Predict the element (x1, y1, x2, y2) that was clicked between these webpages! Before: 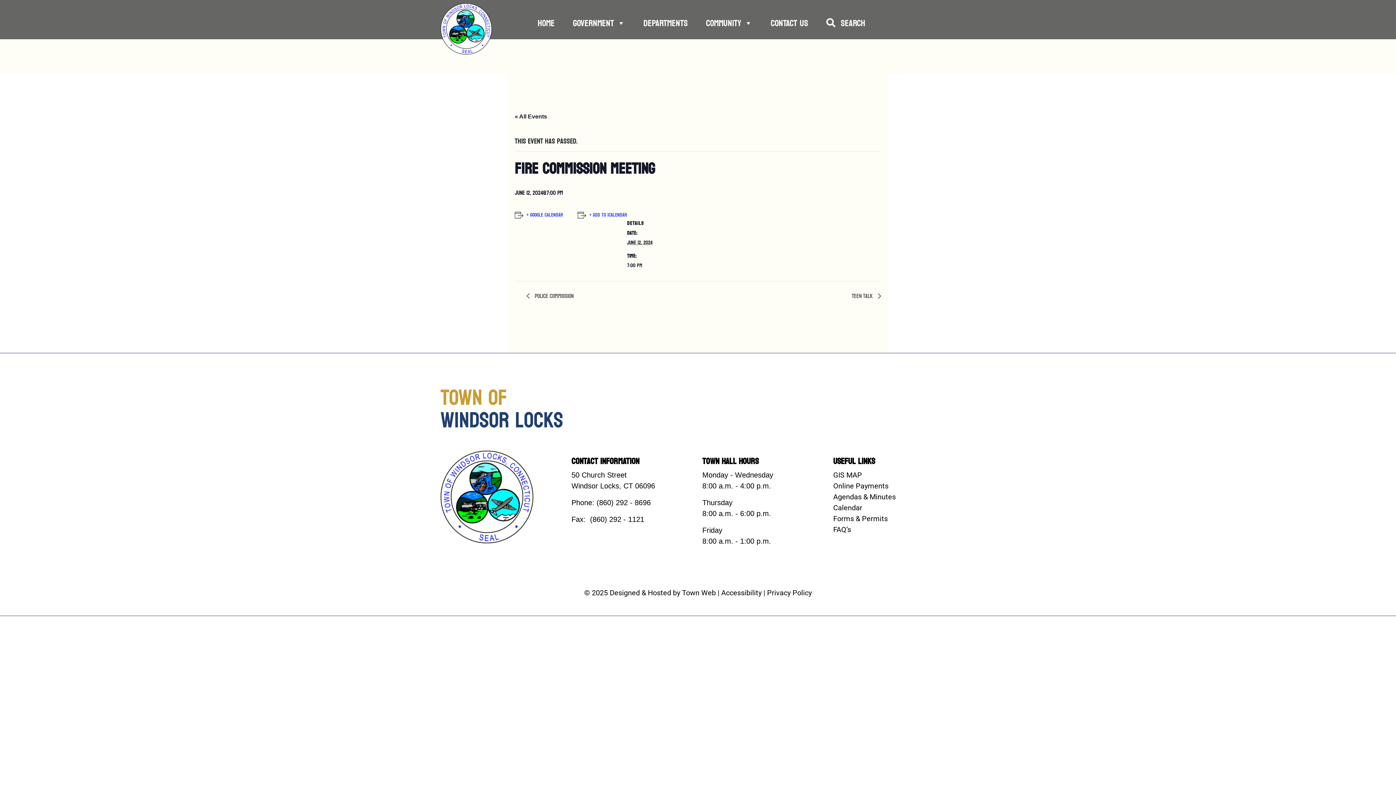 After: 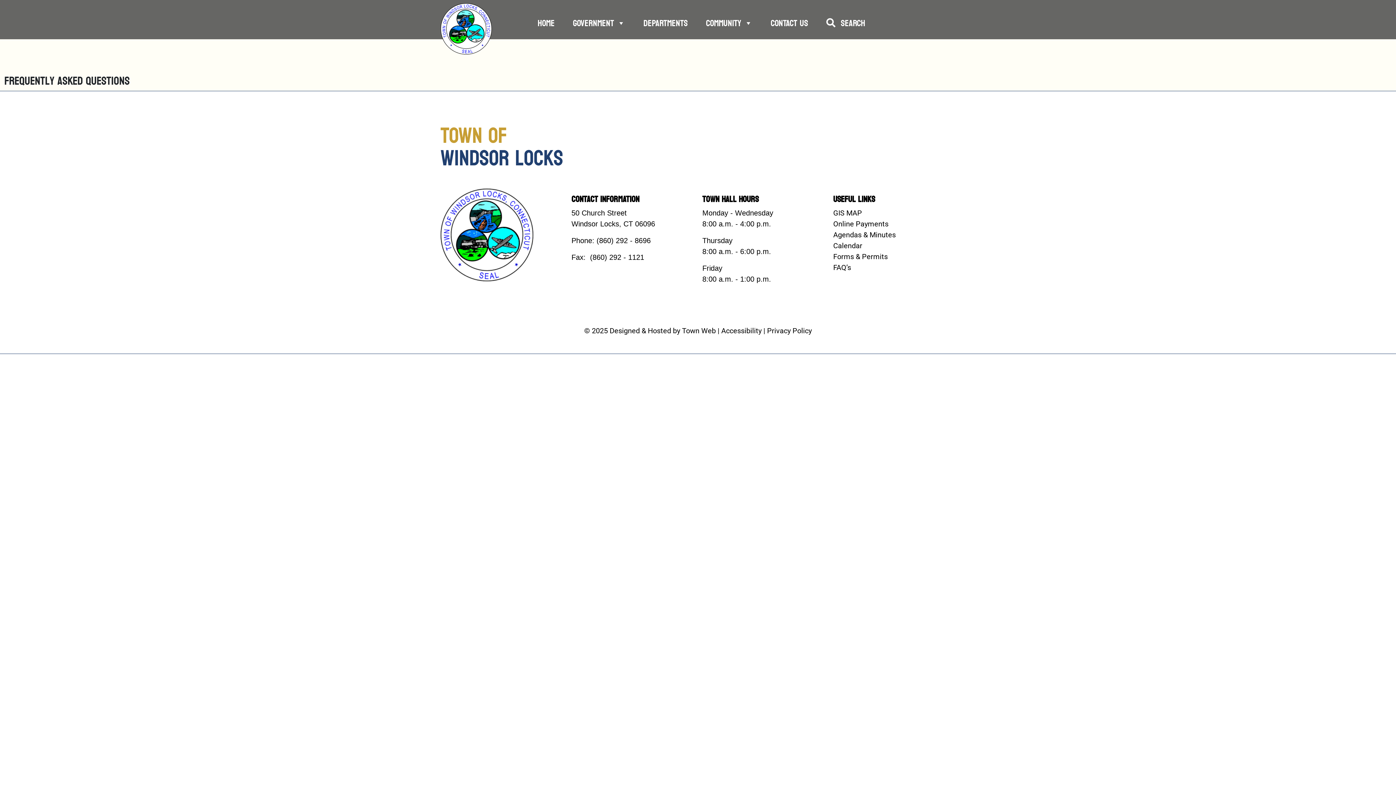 Action: bbox: (833, 525, 851, 534) label: FAQ’s